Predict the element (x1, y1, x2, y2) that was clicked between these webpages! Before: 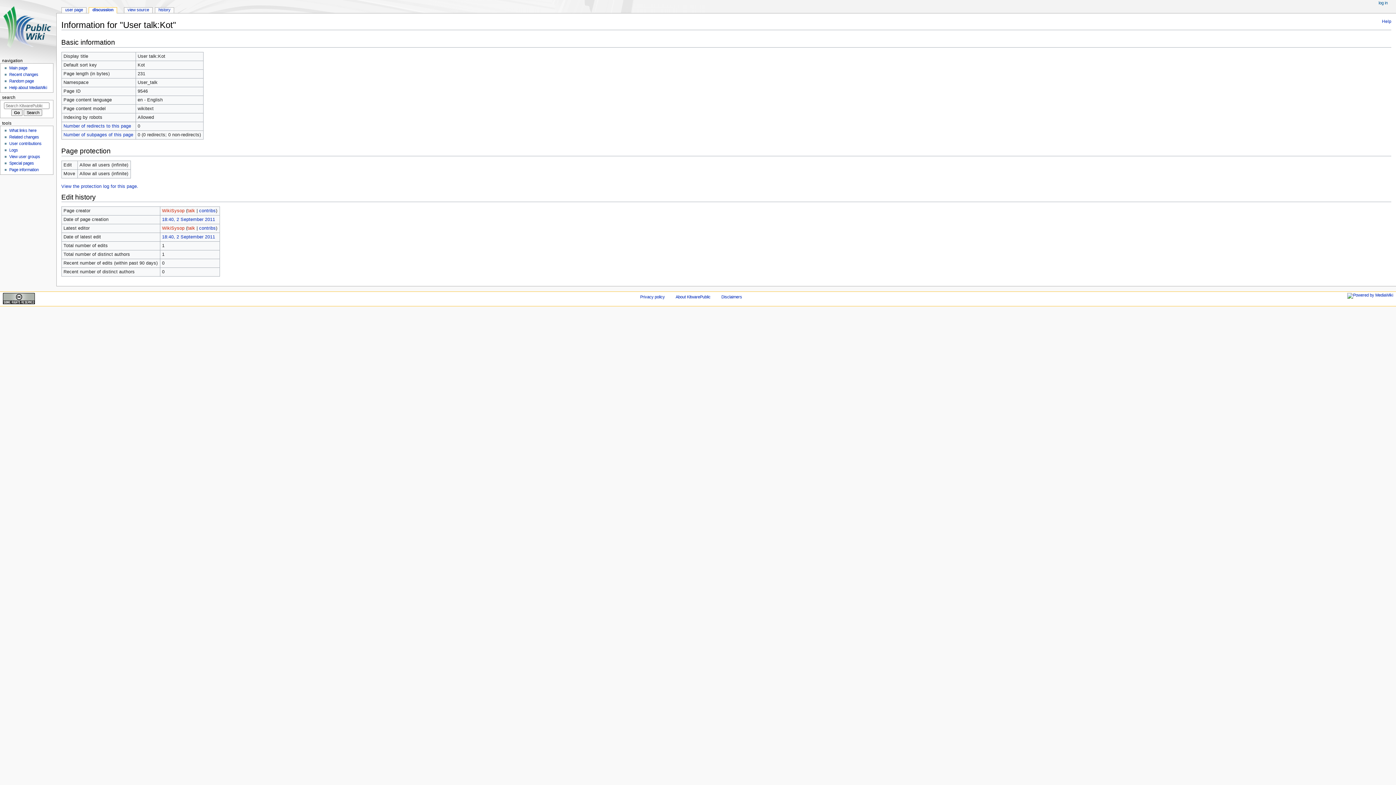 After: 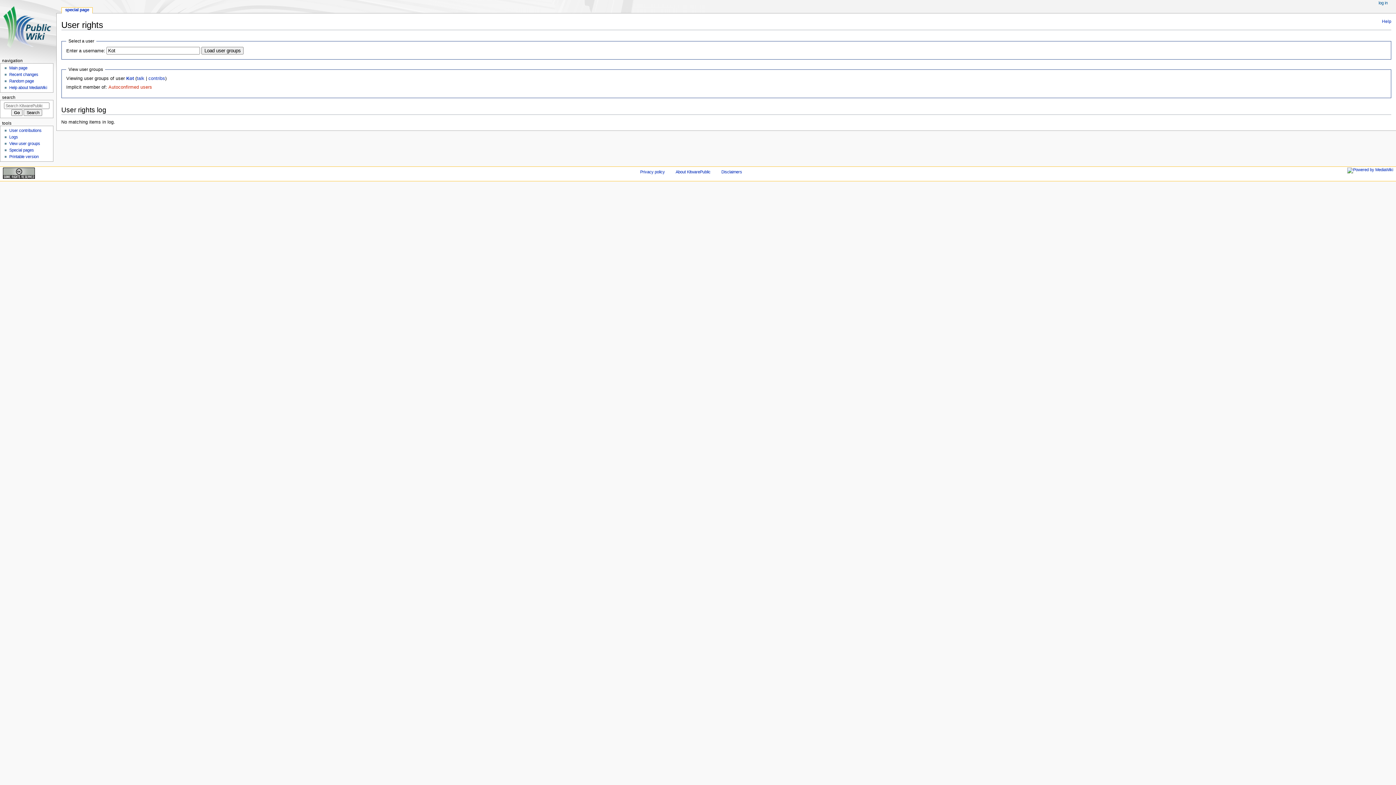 Action: label: View user groups bbox: (9, 154, 40, 158)